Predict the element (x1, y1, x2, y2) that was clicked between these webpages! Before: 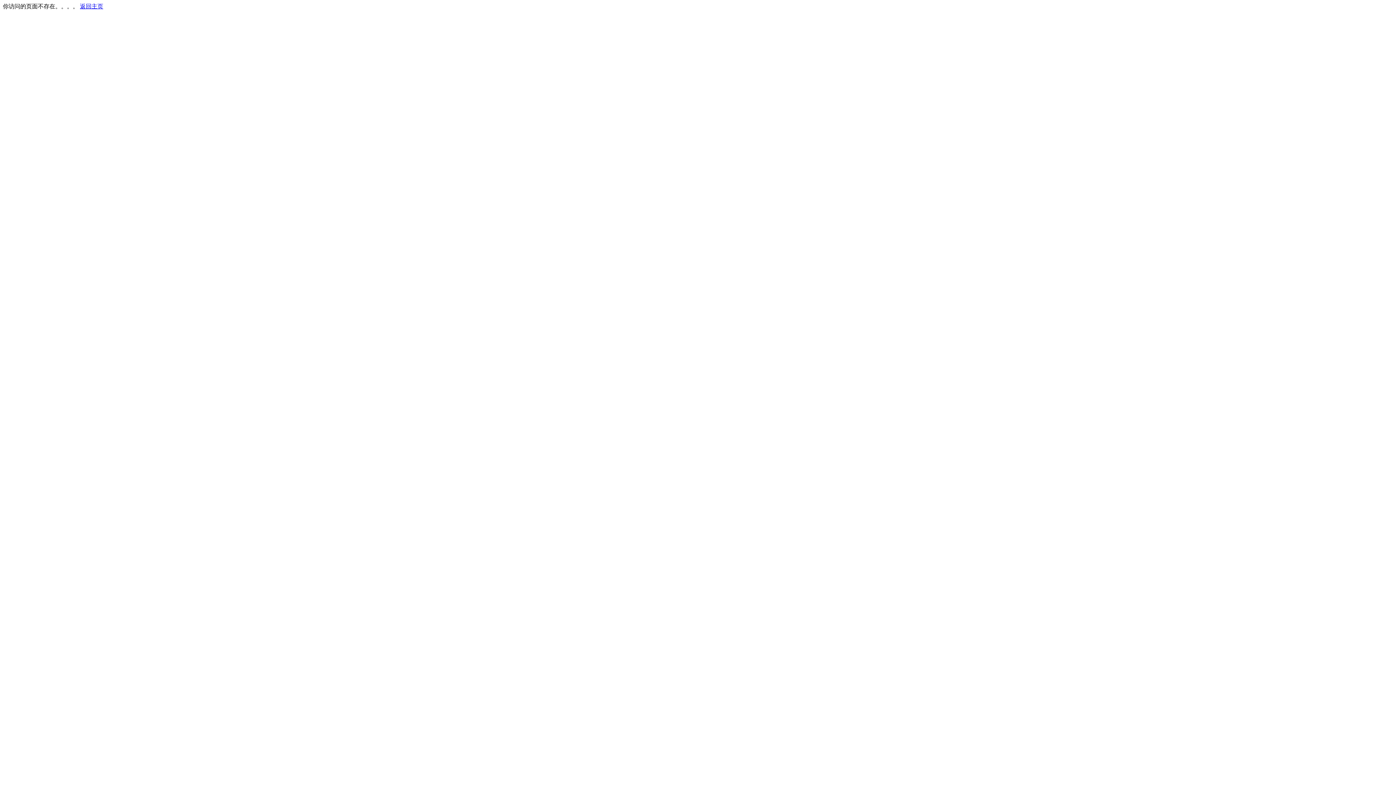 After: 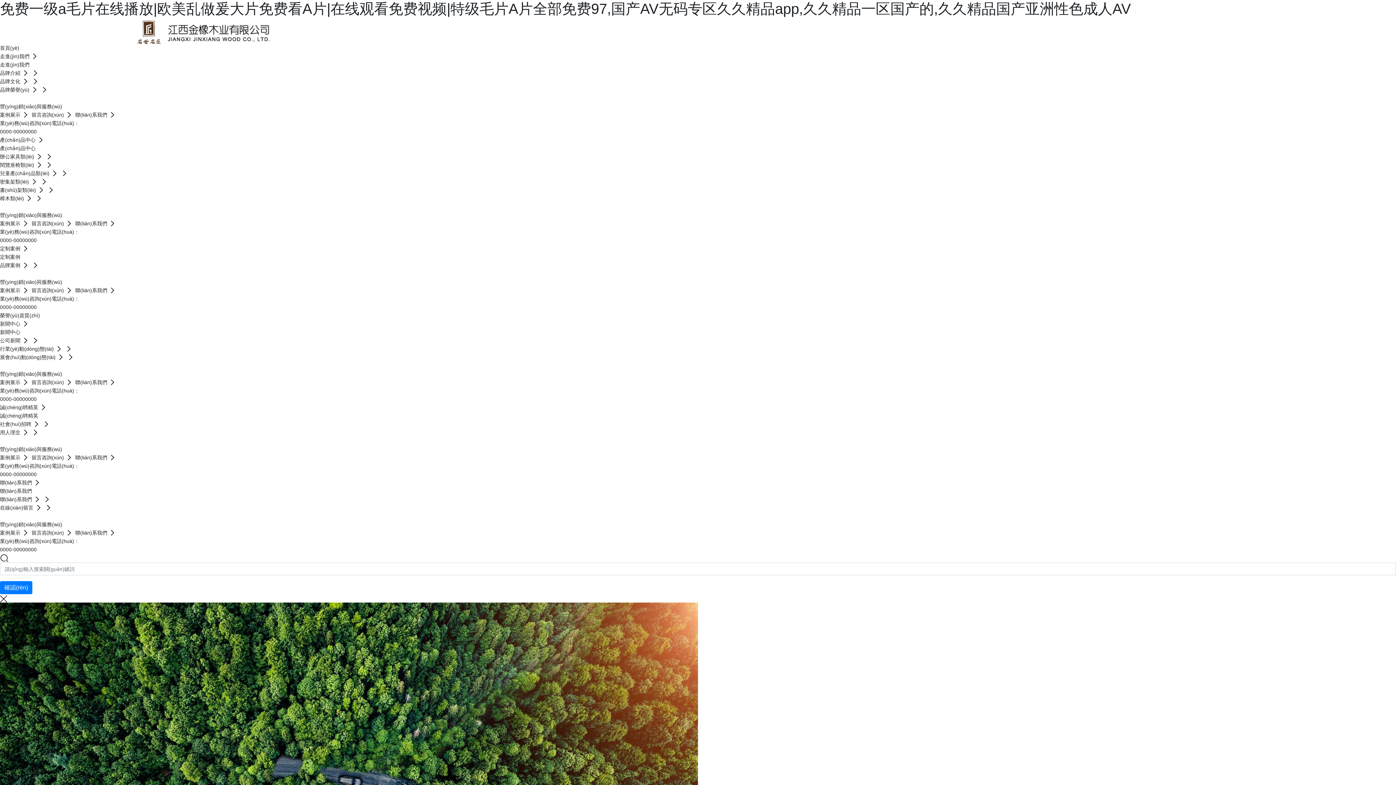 Action: label: 返回主页 bbox: (80, 3, 103, 9)